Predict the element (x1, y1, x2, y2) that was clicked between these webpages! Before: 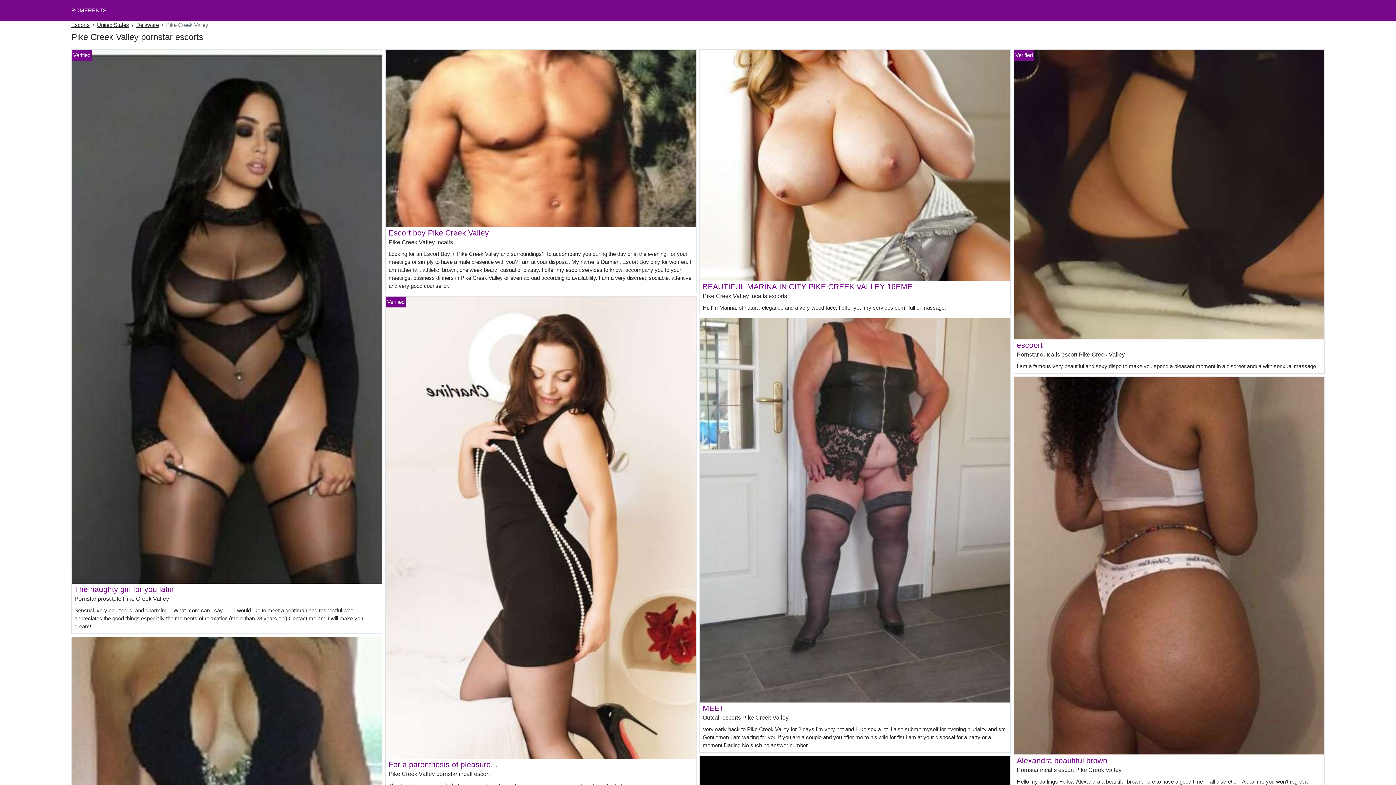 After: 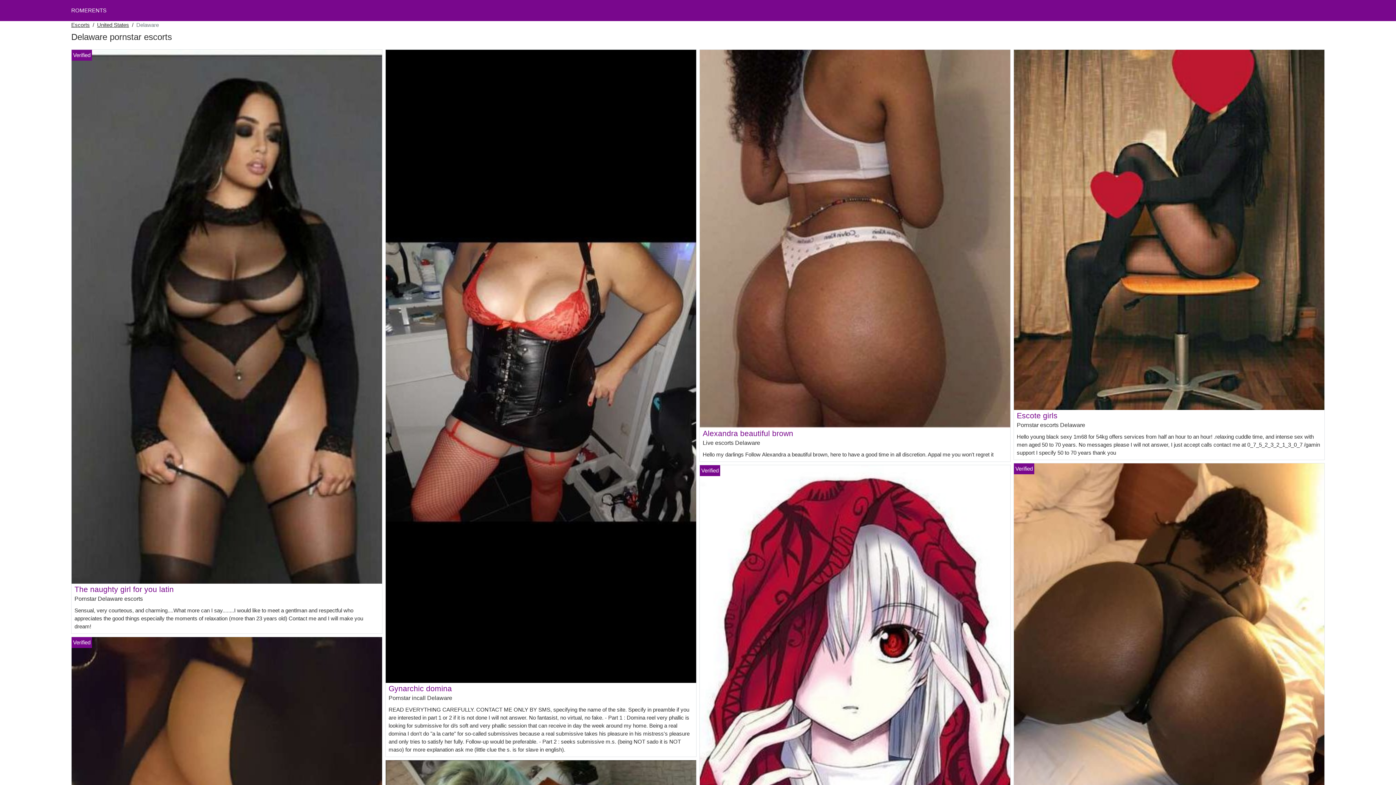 Action: bbox: (136, 21, 158, 29) label: Delaware